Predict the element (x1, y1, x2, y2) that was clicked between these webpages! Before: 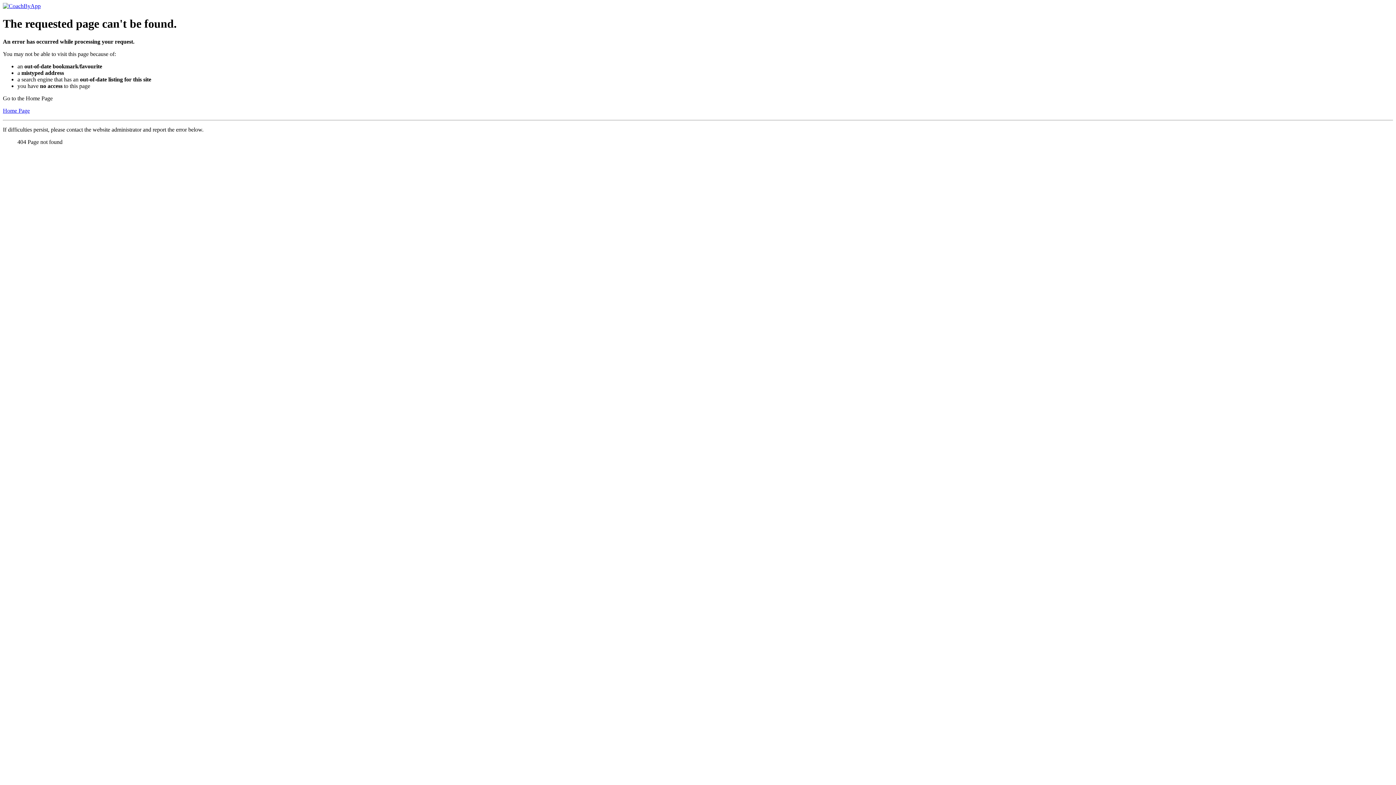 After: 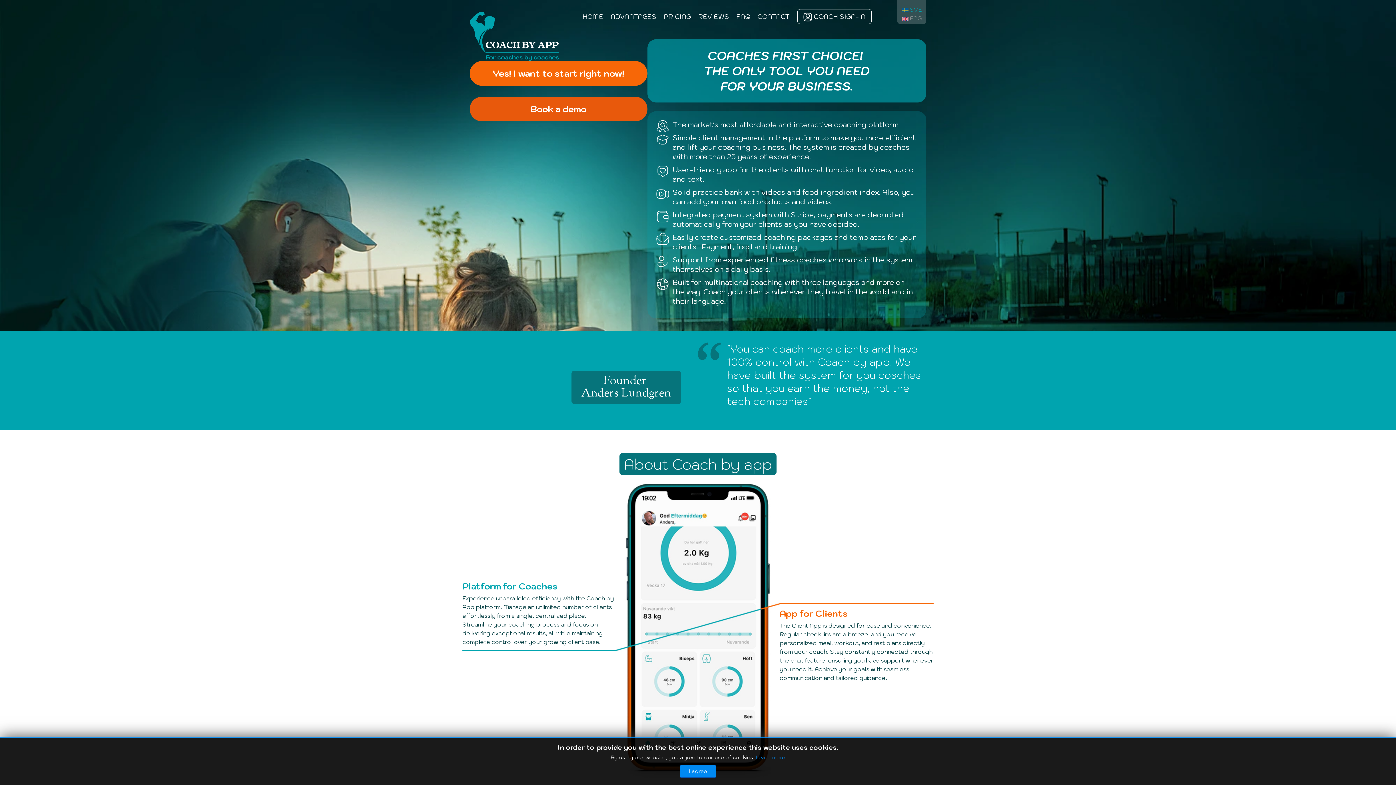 Action: label: Home Page bbox: (2, 107, 29, 113)